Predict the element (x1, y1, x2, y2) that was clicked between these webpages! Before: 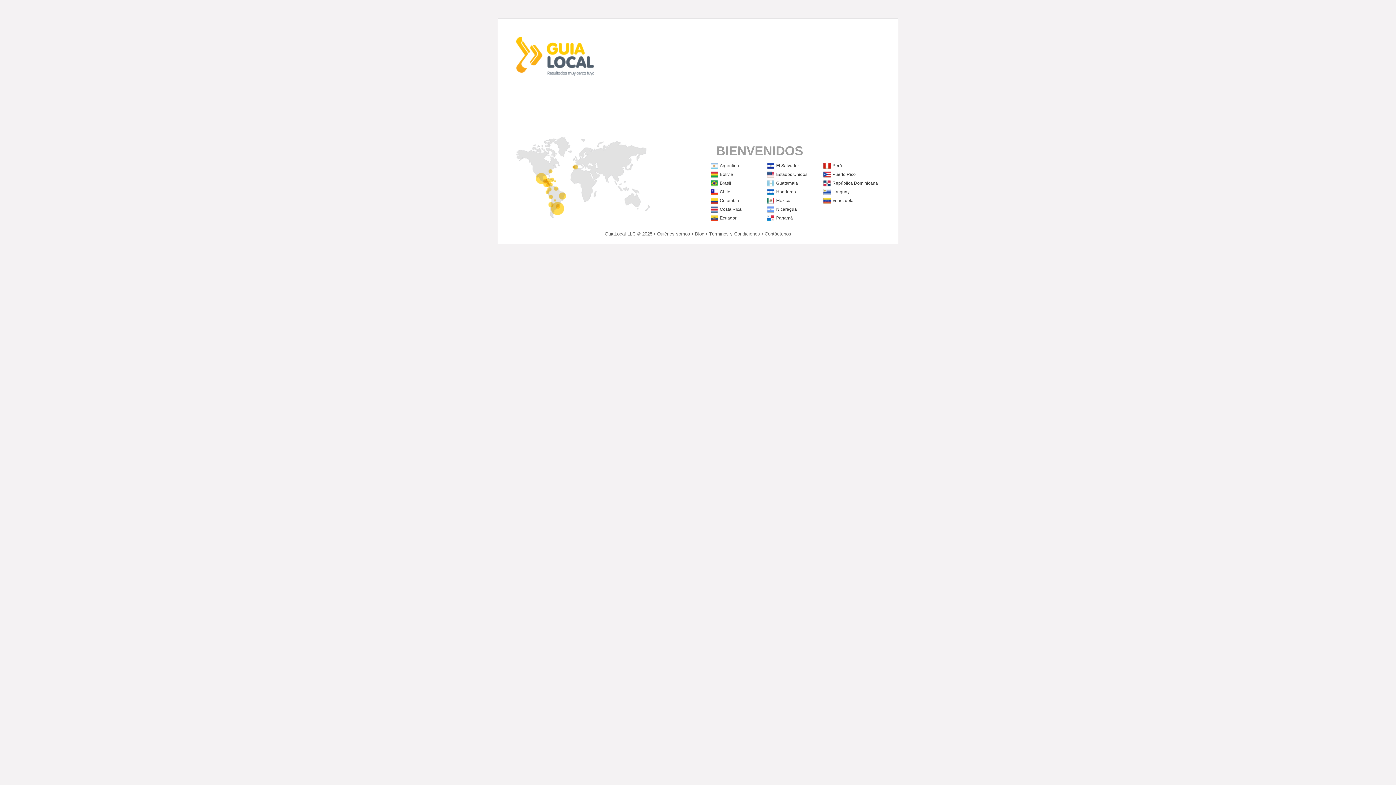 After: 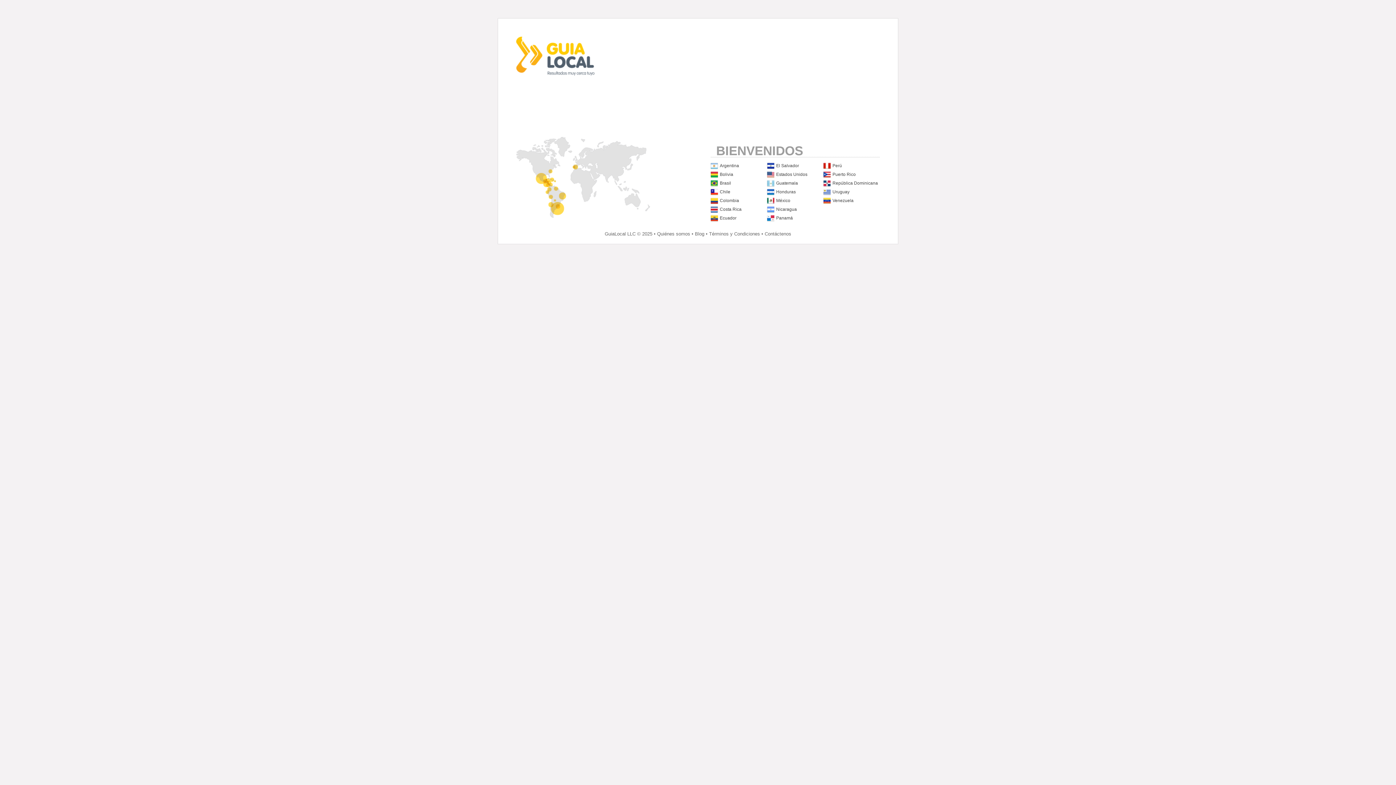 Action: label: El Salvador bbox: (776, 163, 799, 168)